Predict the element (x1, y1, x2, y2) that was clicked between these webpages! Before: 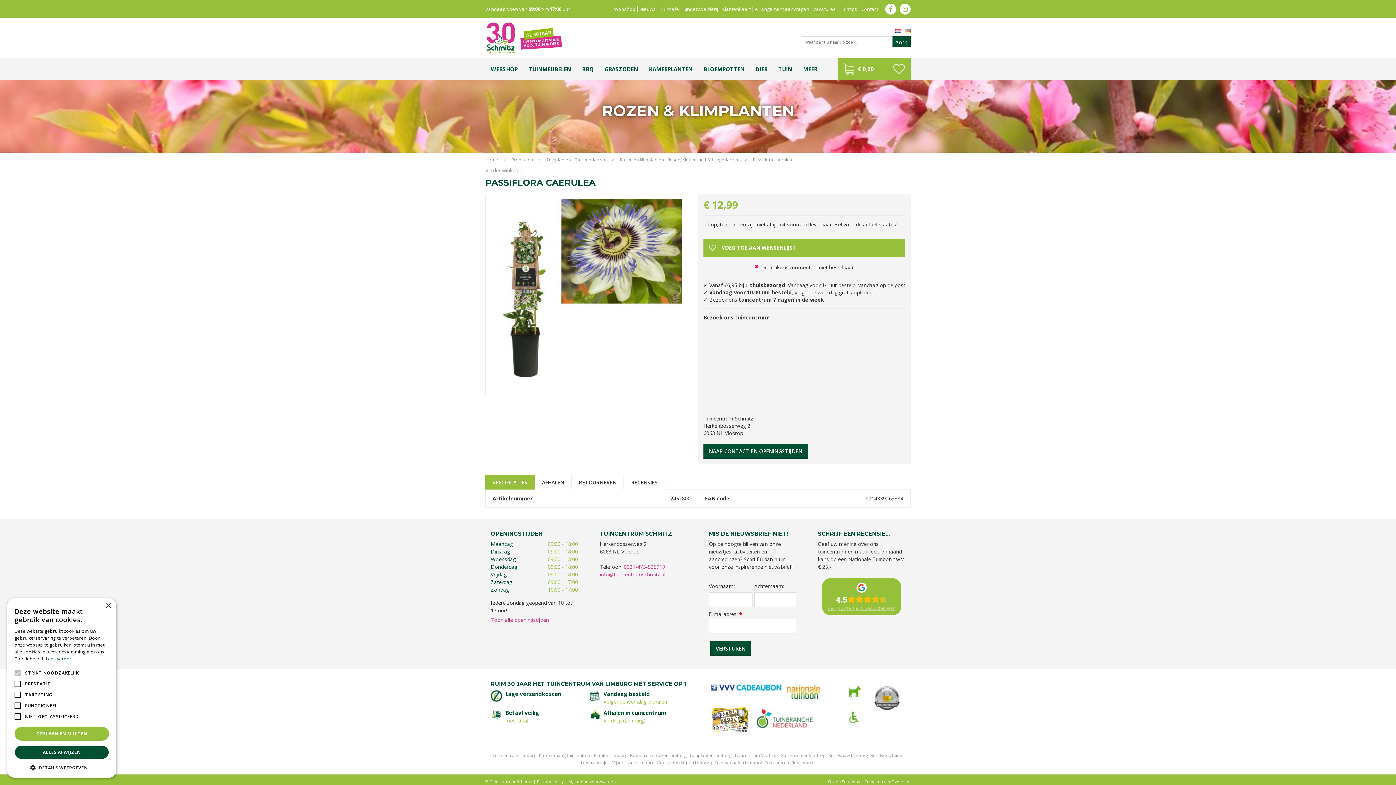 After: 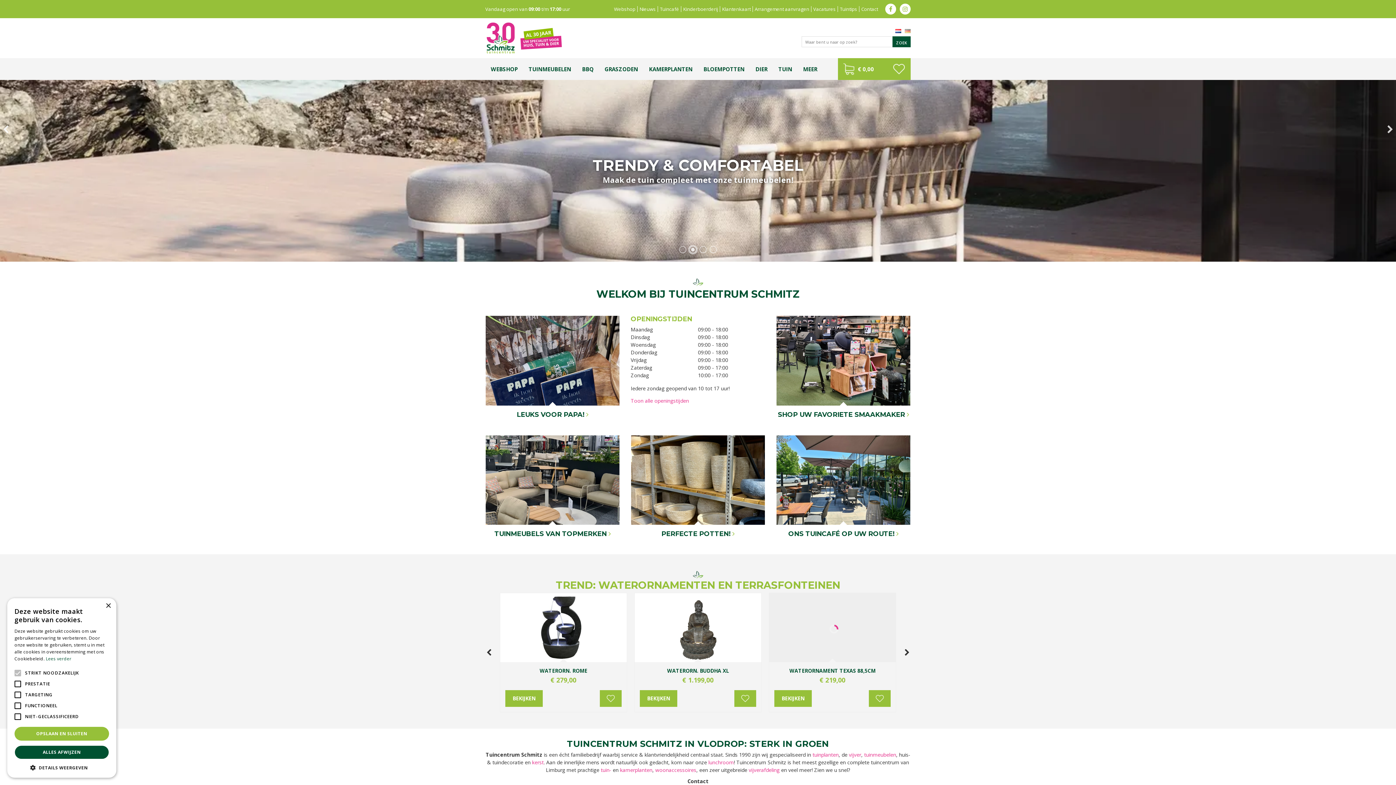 Action: bbox: (485, 34, 562, 41)